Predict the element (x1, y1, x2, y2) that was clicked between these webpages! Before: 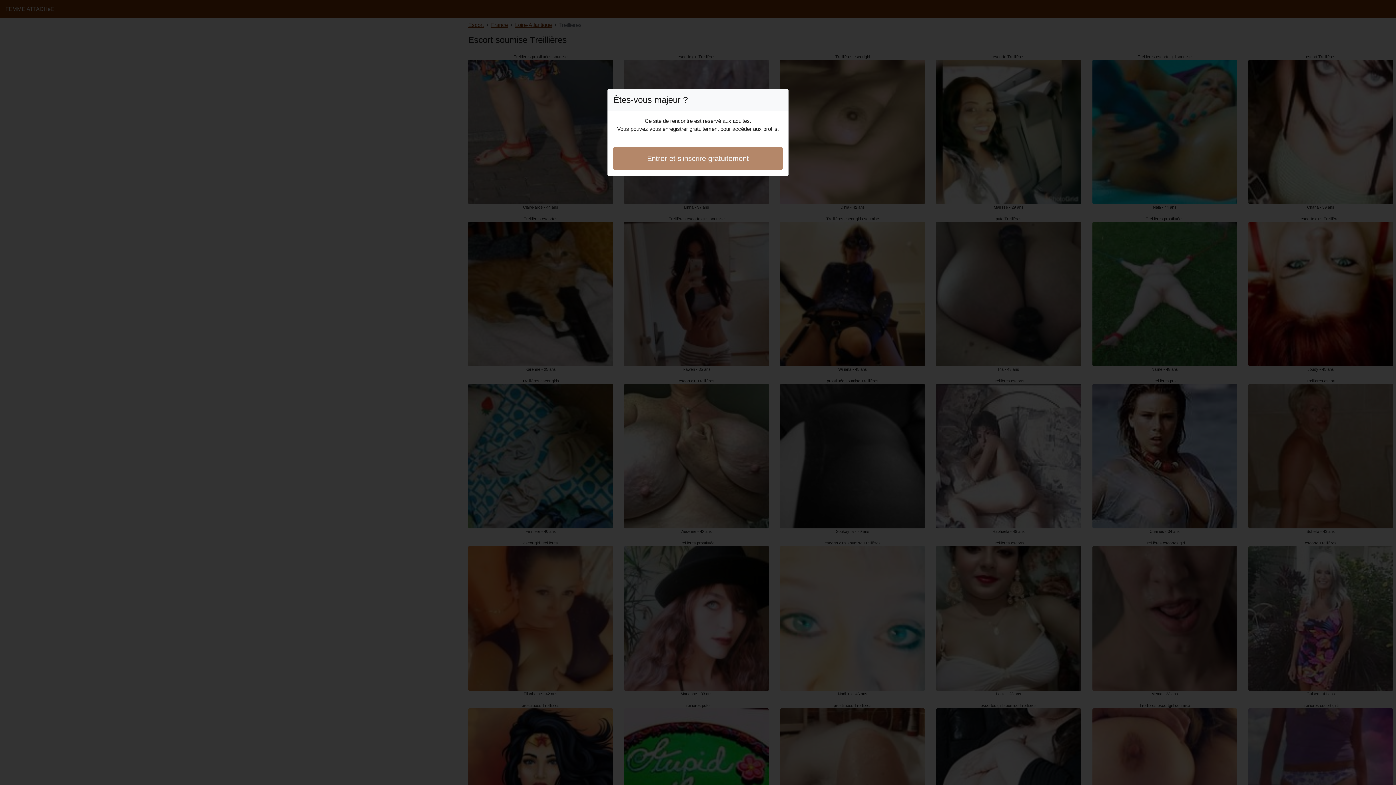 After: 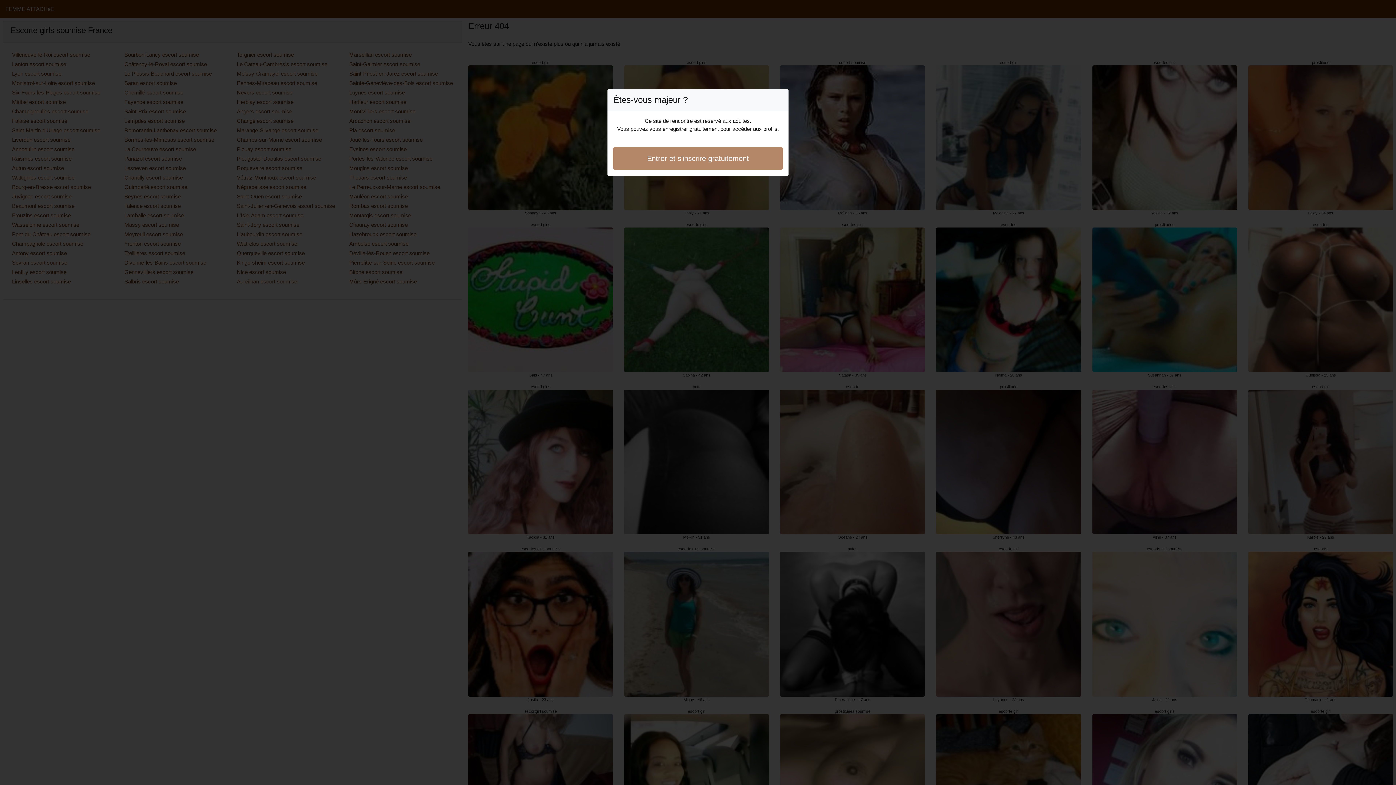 Action: bbox: (613, 146, 782, 170) label: Entrer et s'inscrire gratuitement